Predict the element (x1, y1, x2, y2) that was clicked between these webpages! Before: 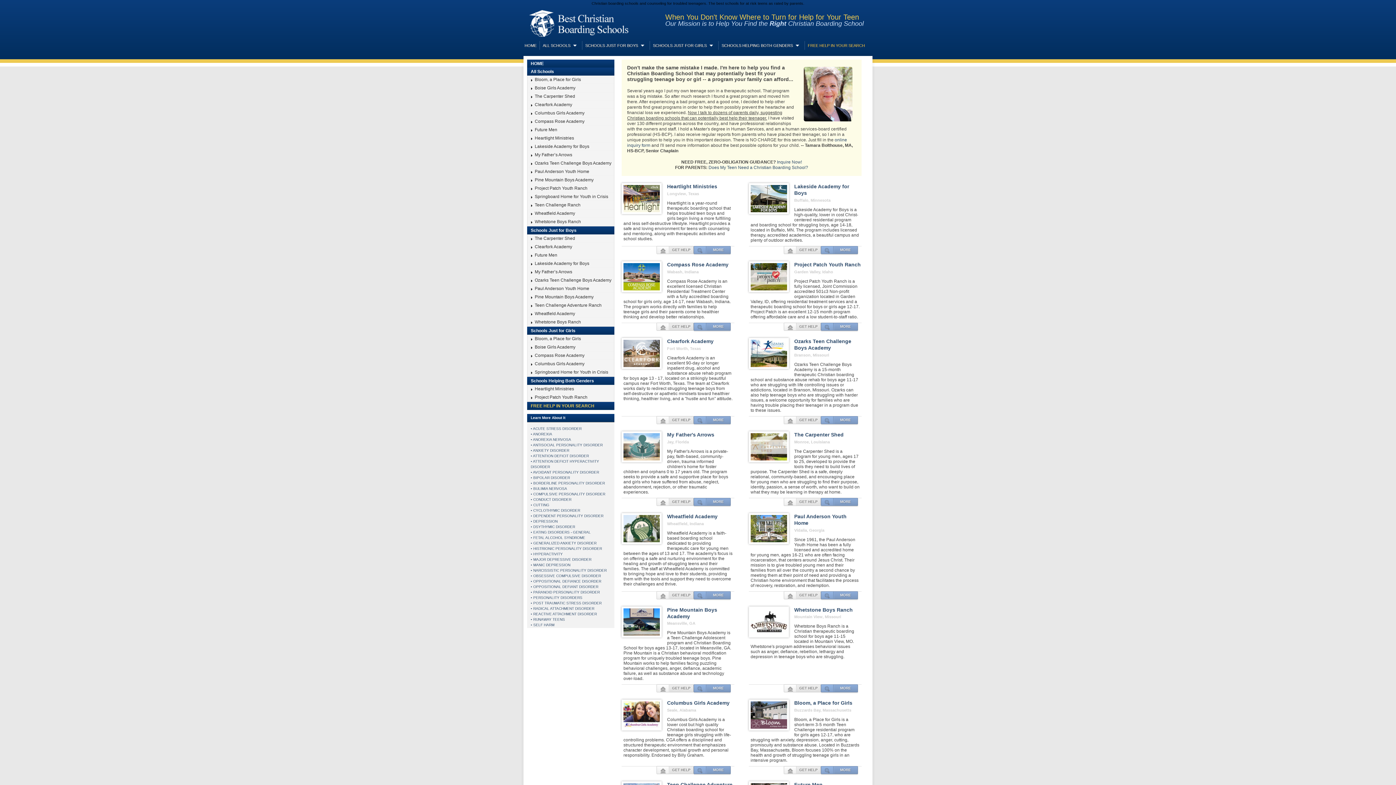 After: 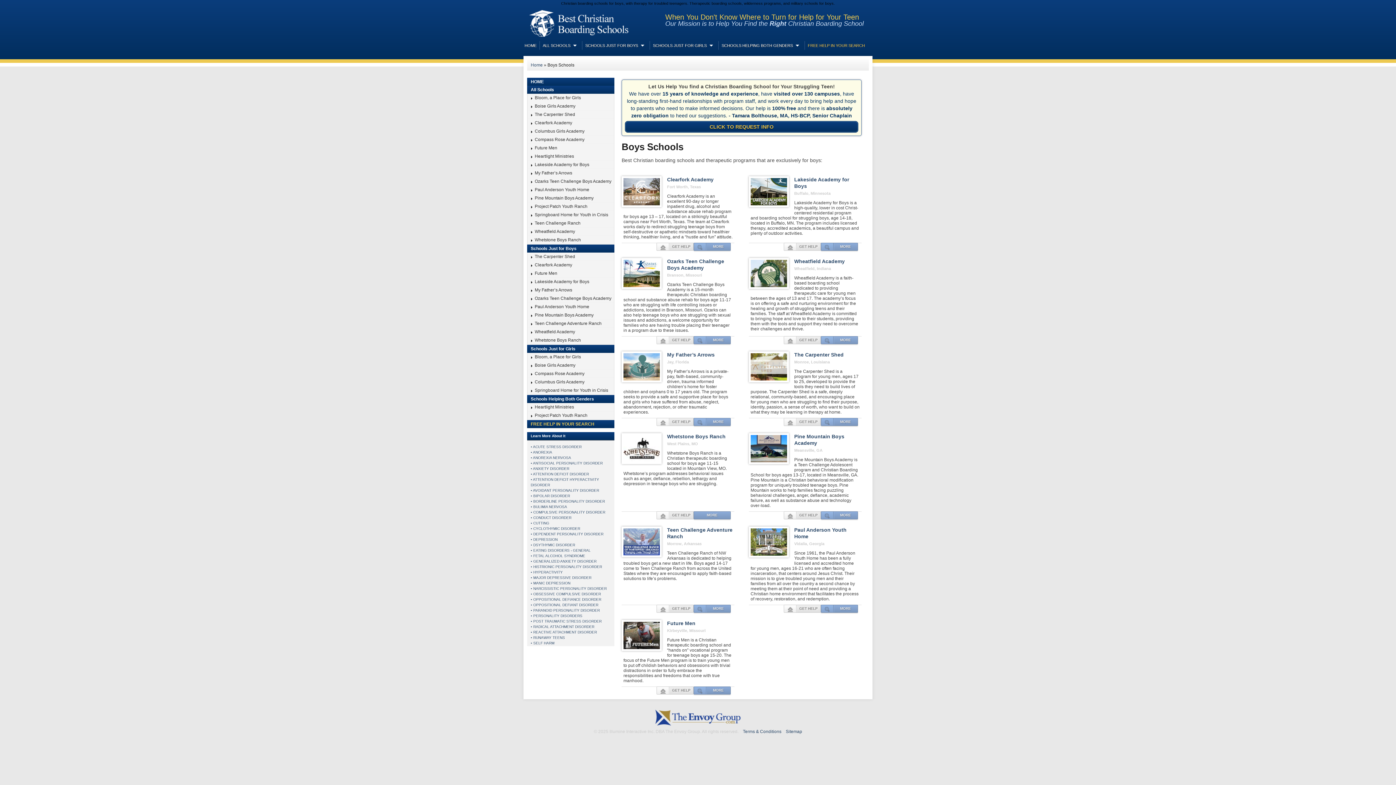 Action: bbox: (527, 226, 614, 234) label: Schools Just for Boys